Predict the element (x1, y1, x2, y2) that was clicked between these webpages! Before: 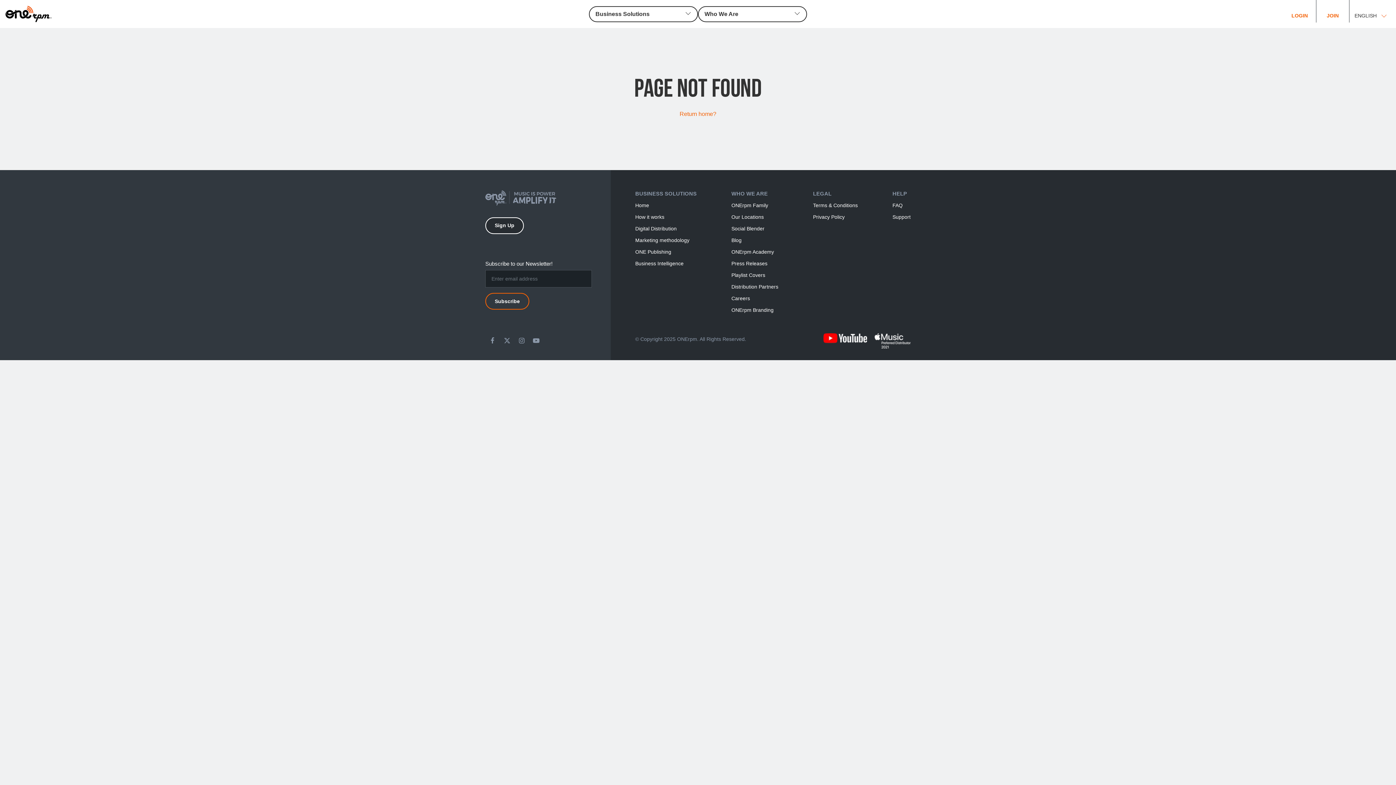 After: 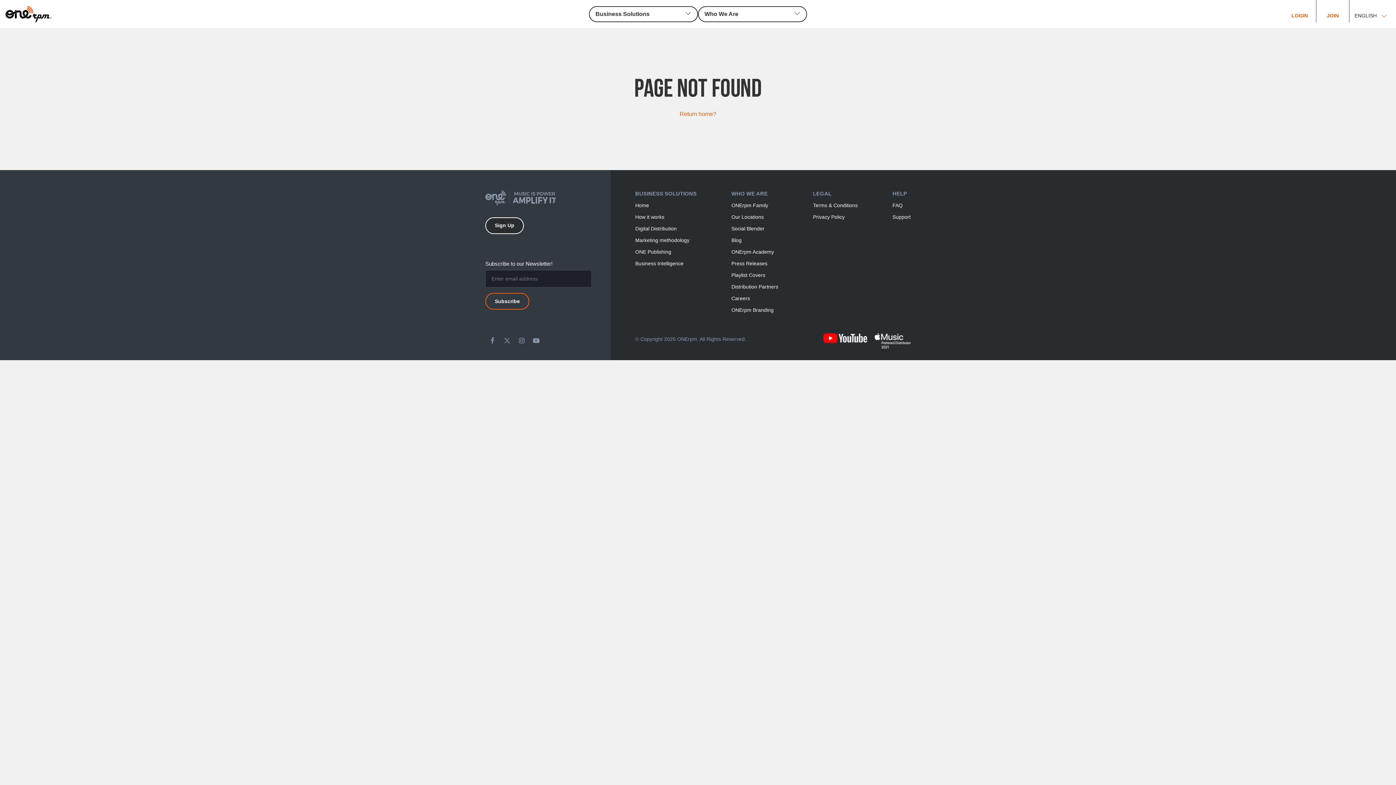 Action: label: Twitter bbox: (501, 335, 512, 346)